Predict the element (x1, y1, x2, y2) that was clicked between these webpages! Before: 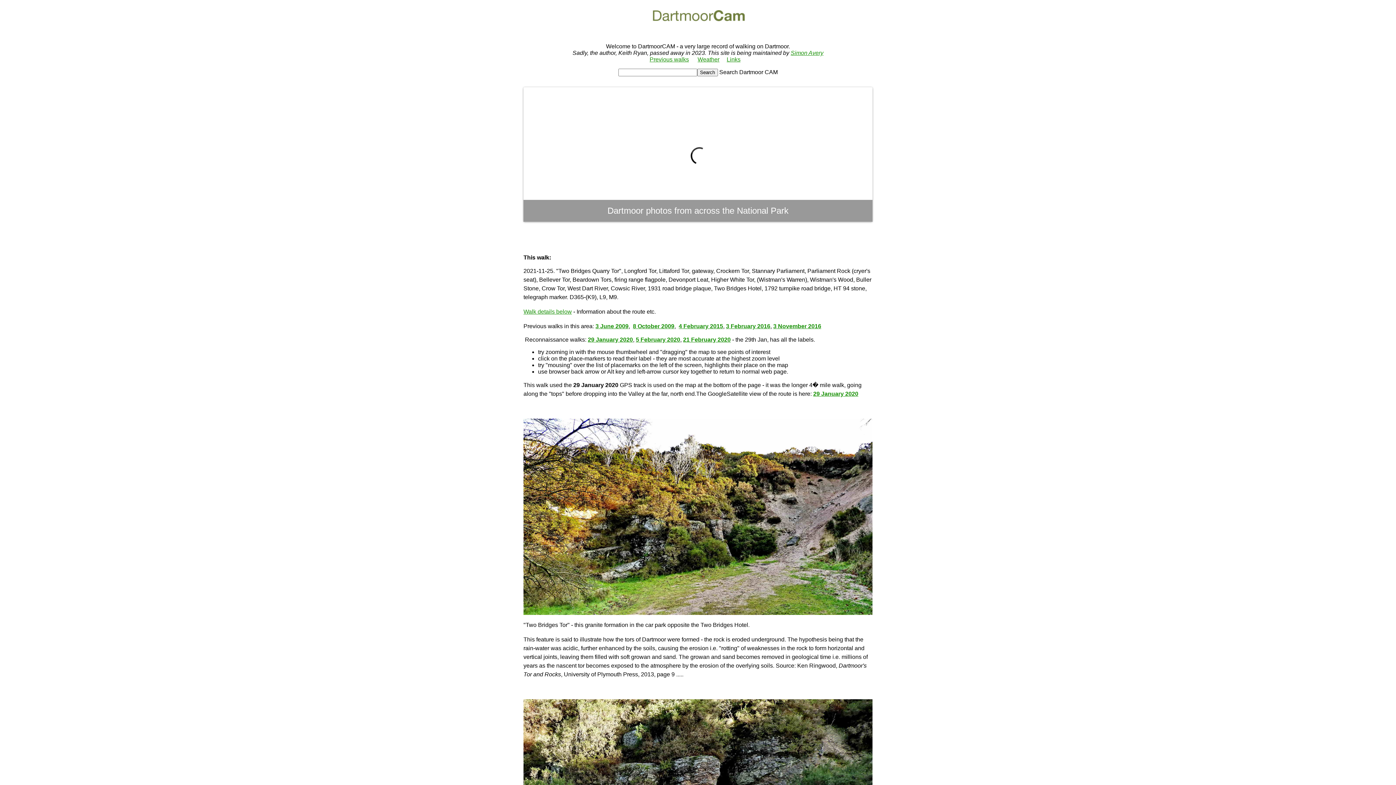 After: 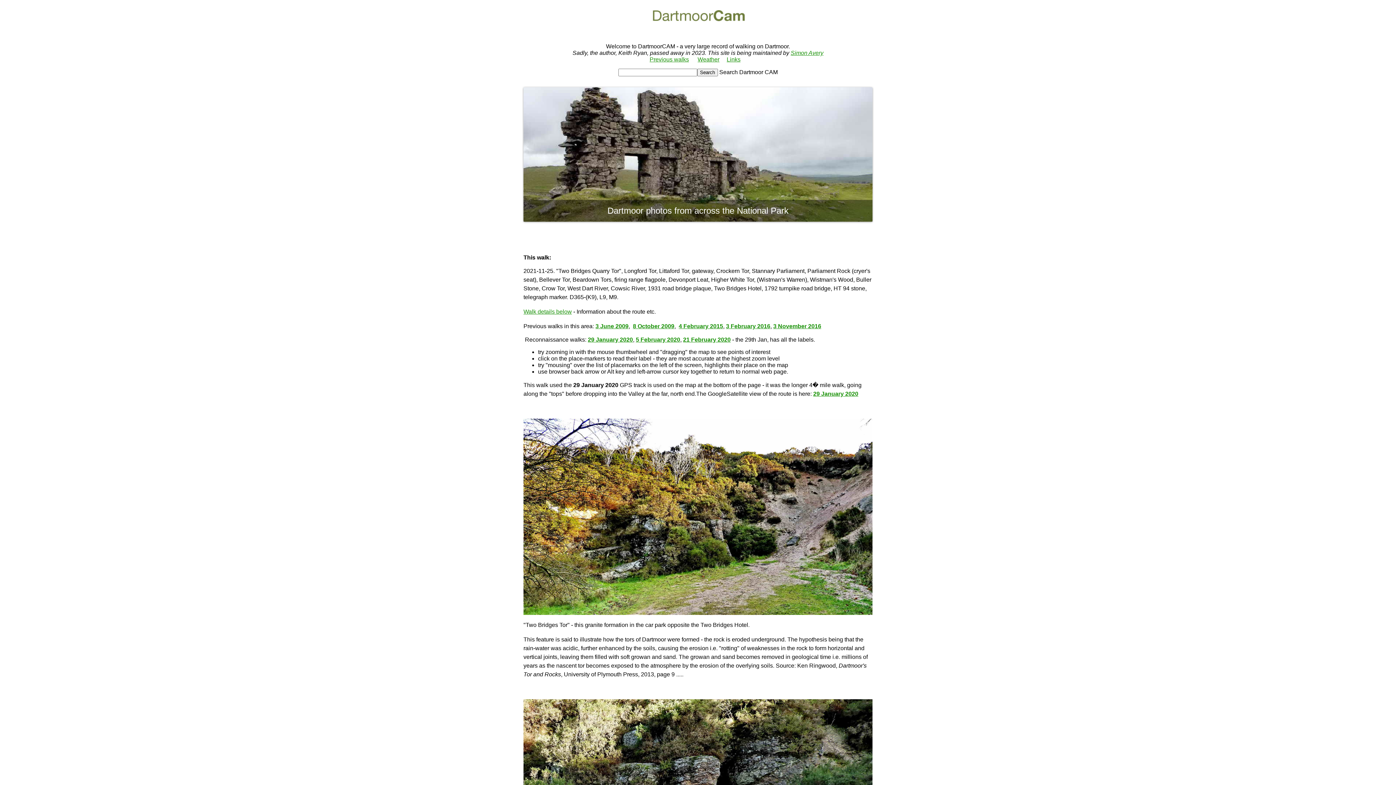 Action: bbox: (651, 20, 744, 26)